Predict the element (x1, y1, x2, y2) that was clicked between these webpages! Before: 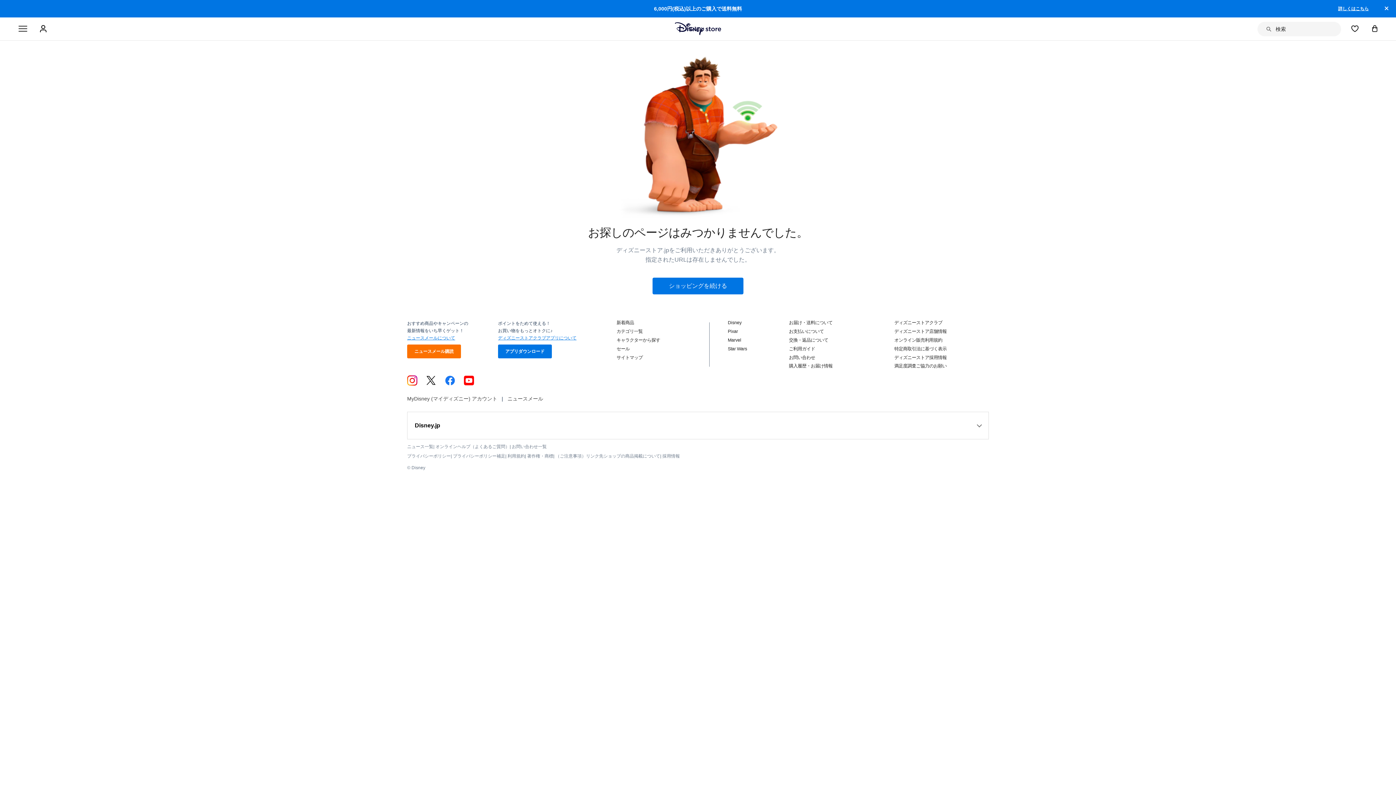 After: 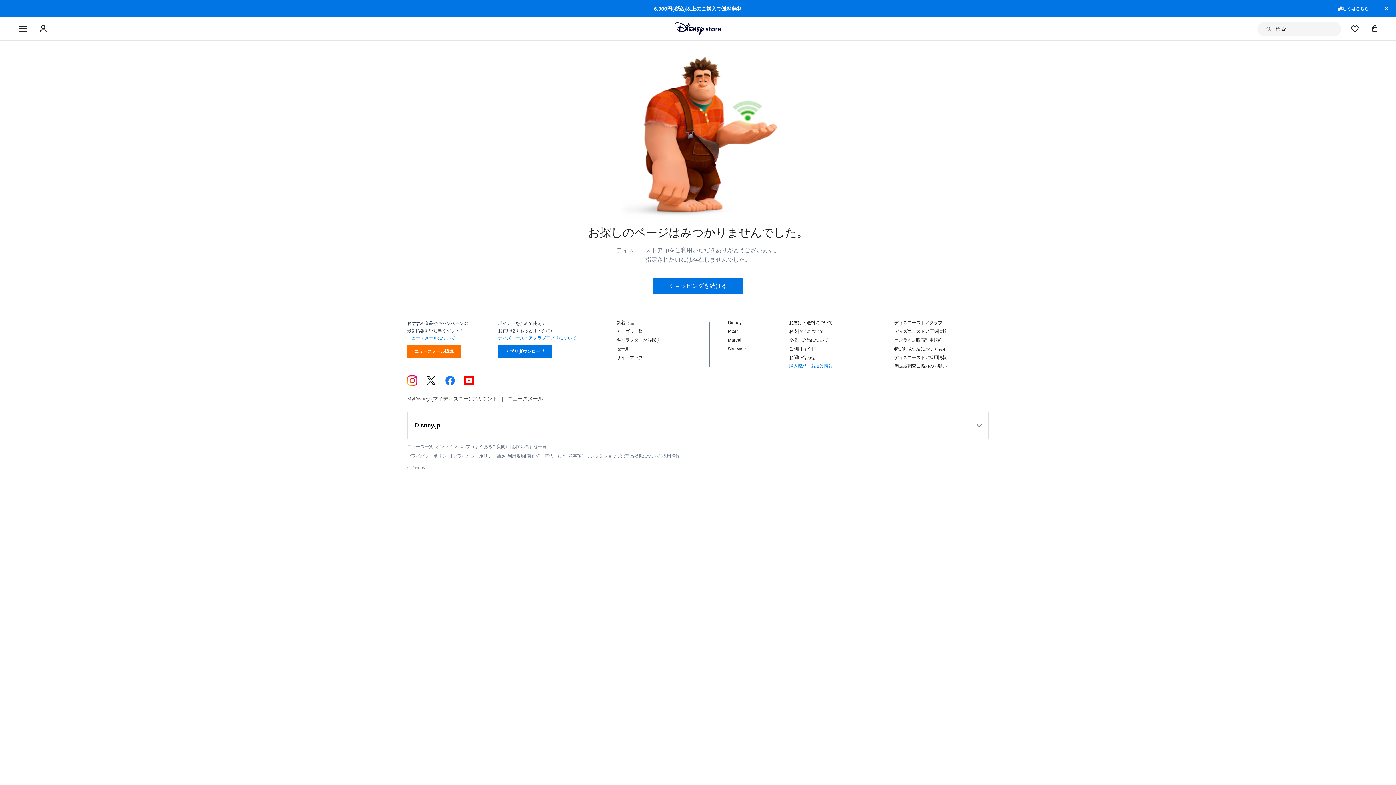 Action: label: 購入履歴・お届け情報 bbox: (789, 363, 832, 368)